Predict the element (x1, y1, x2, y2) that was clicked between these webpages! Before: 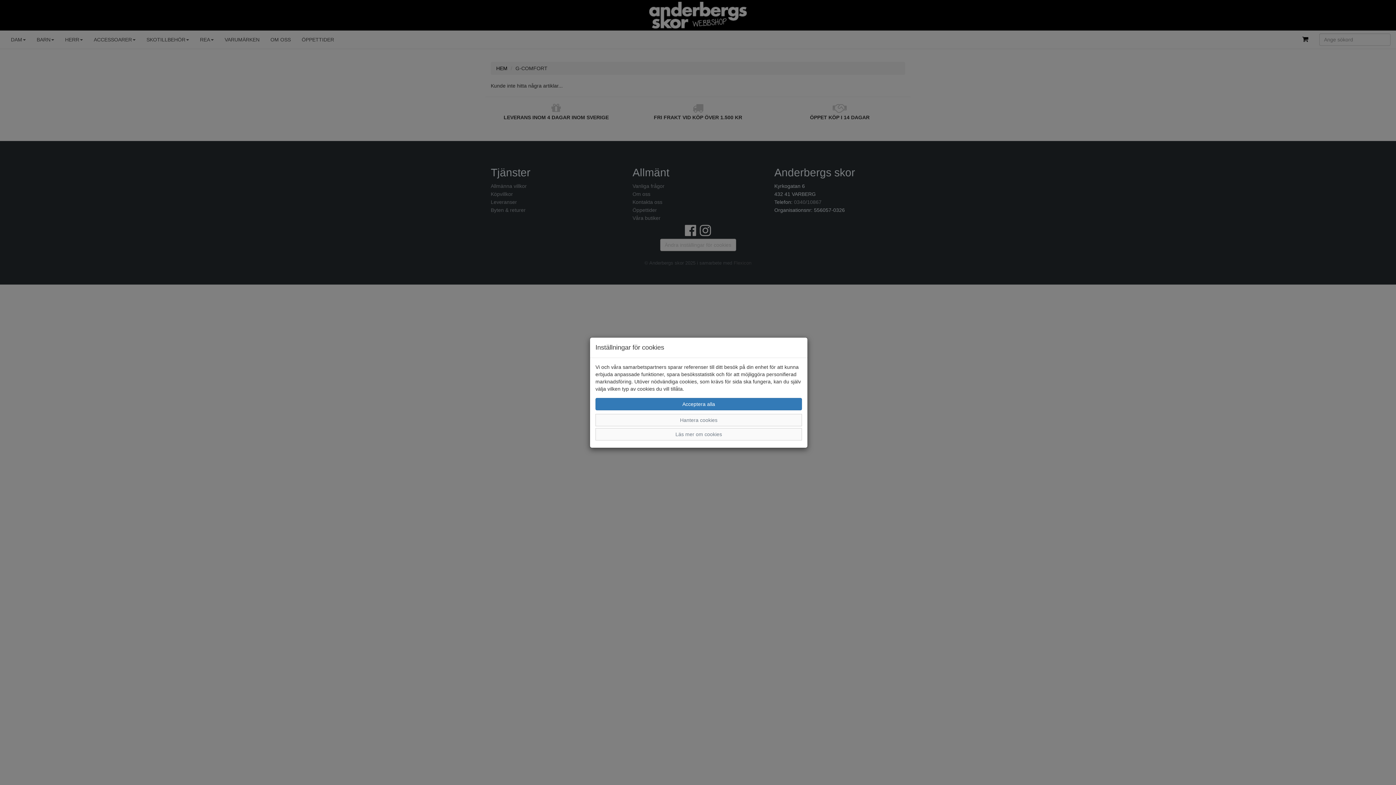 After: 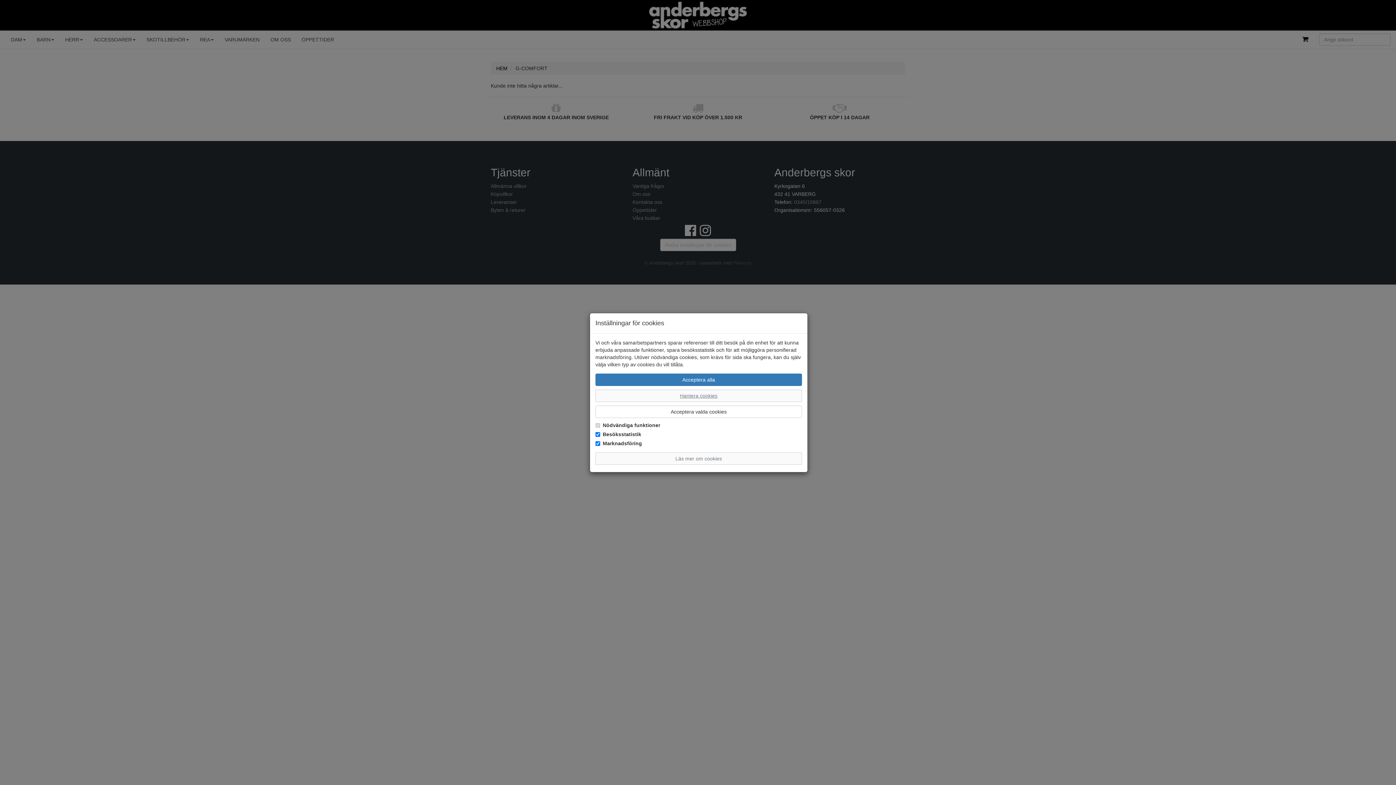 Action: label: Hantera cookies bbox: (595, 414, 802, 426)